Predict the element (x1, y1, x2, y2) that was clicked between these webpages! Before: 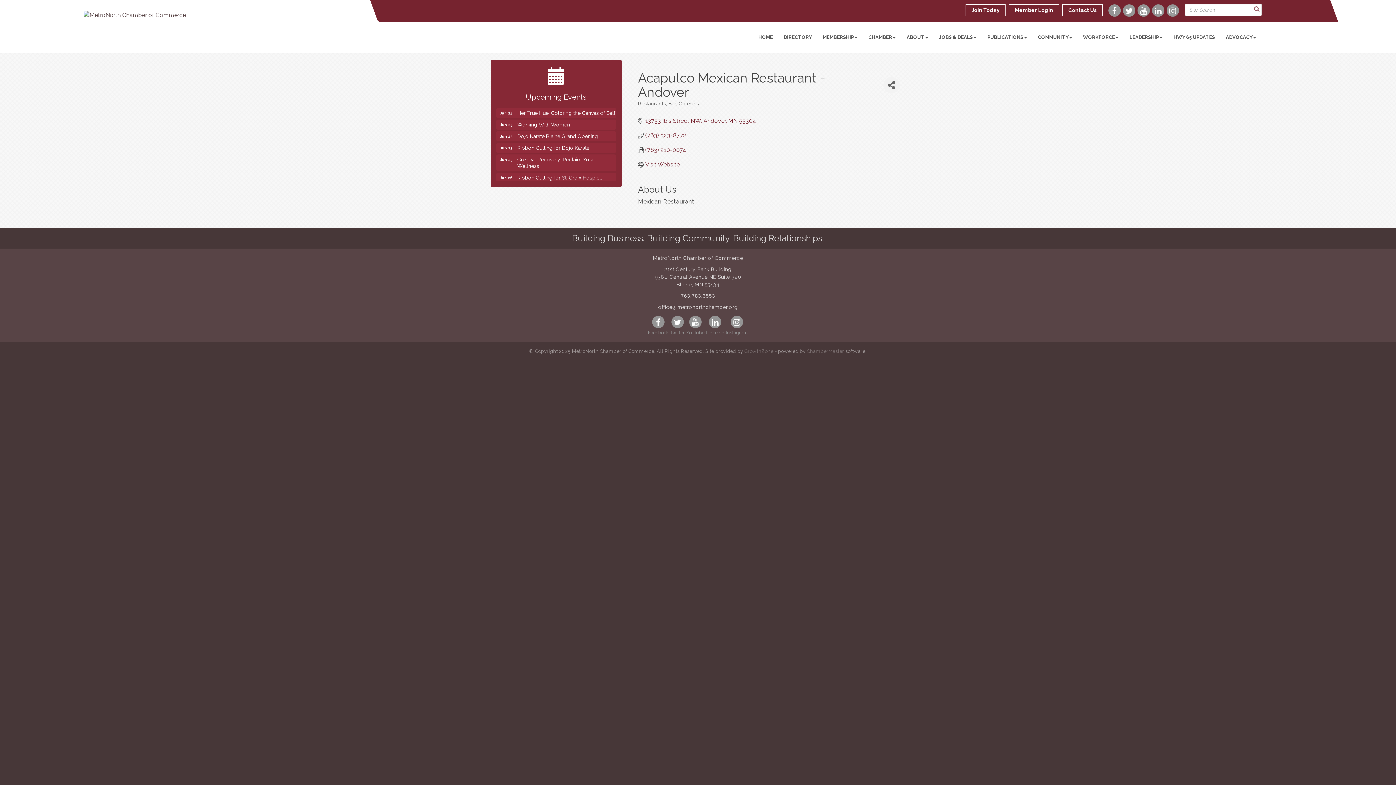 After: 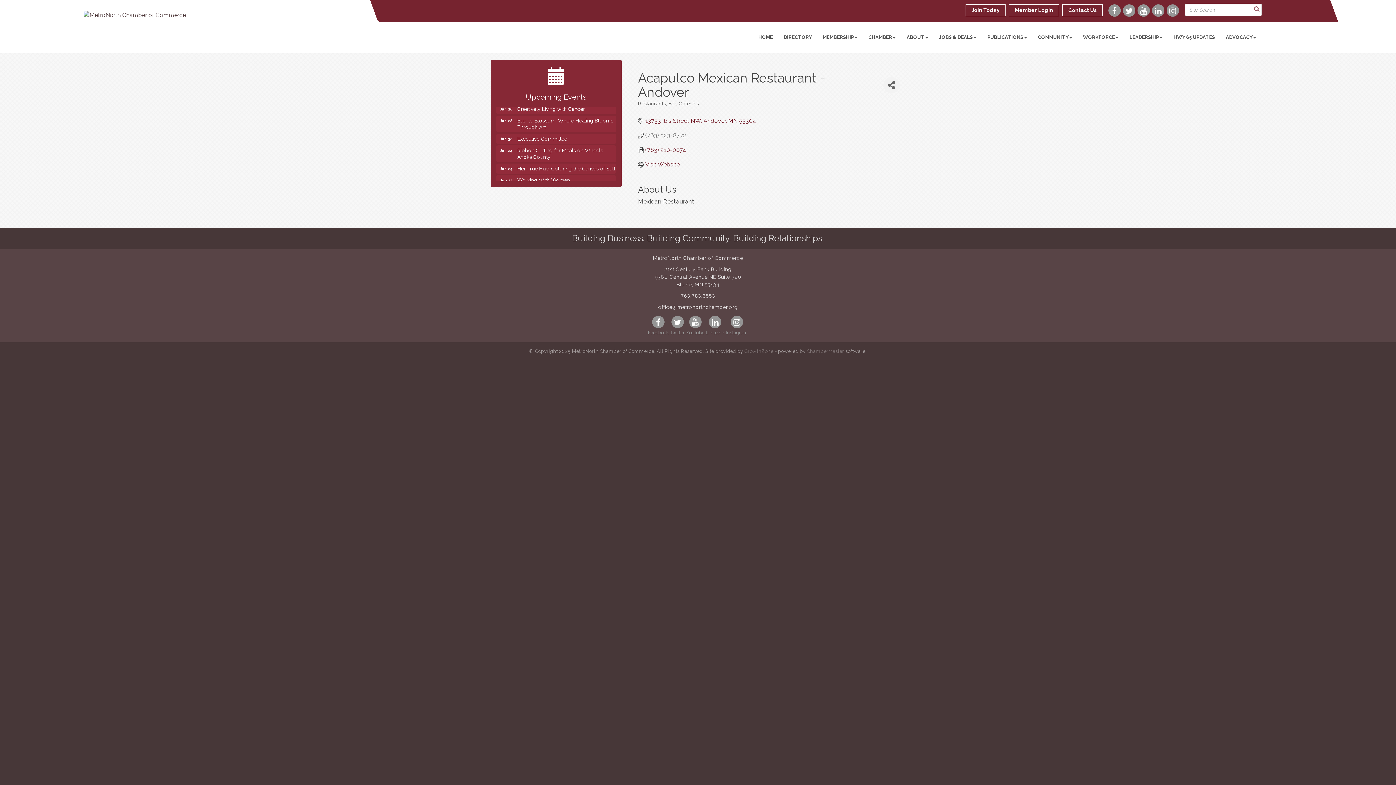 Action: label: (763) 323-8772 bbox: (645, 132, 686, 138)